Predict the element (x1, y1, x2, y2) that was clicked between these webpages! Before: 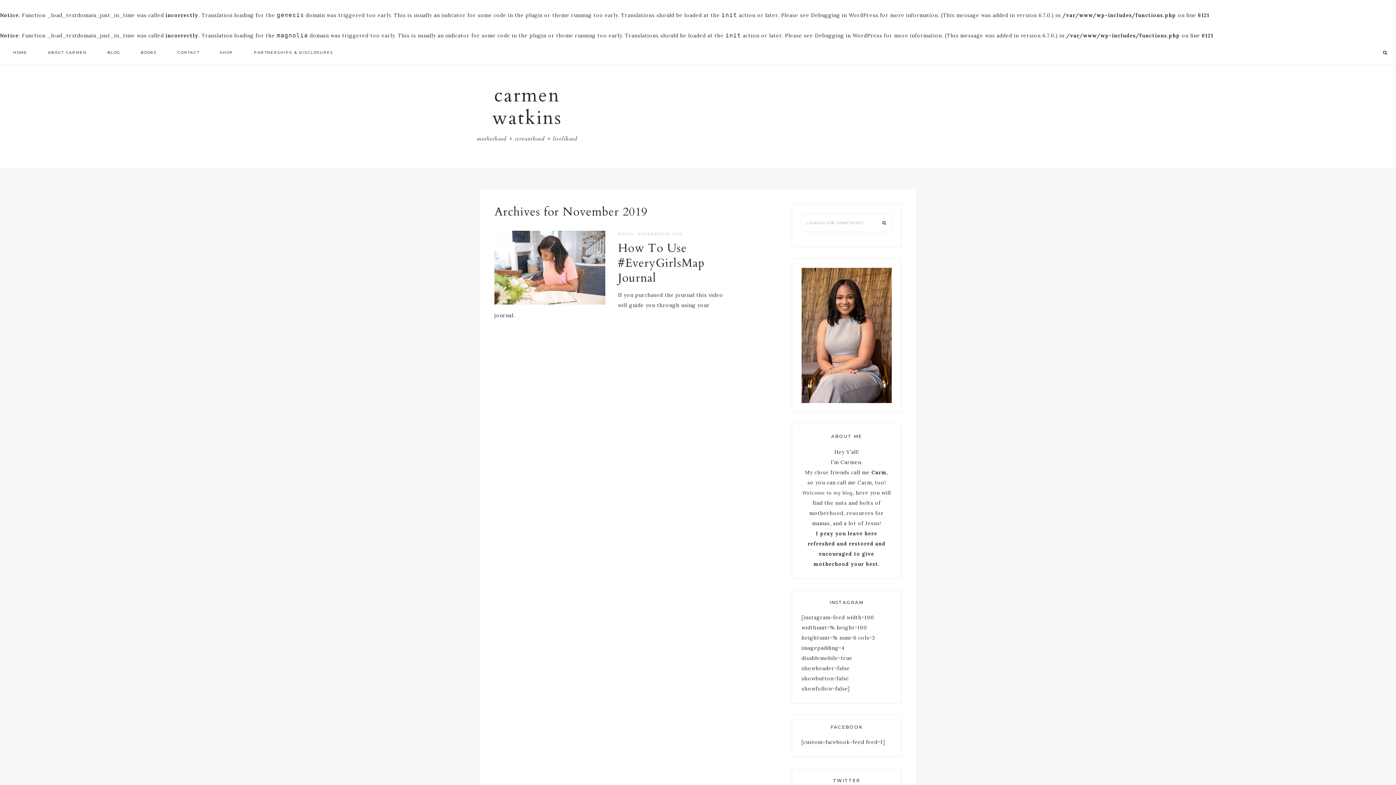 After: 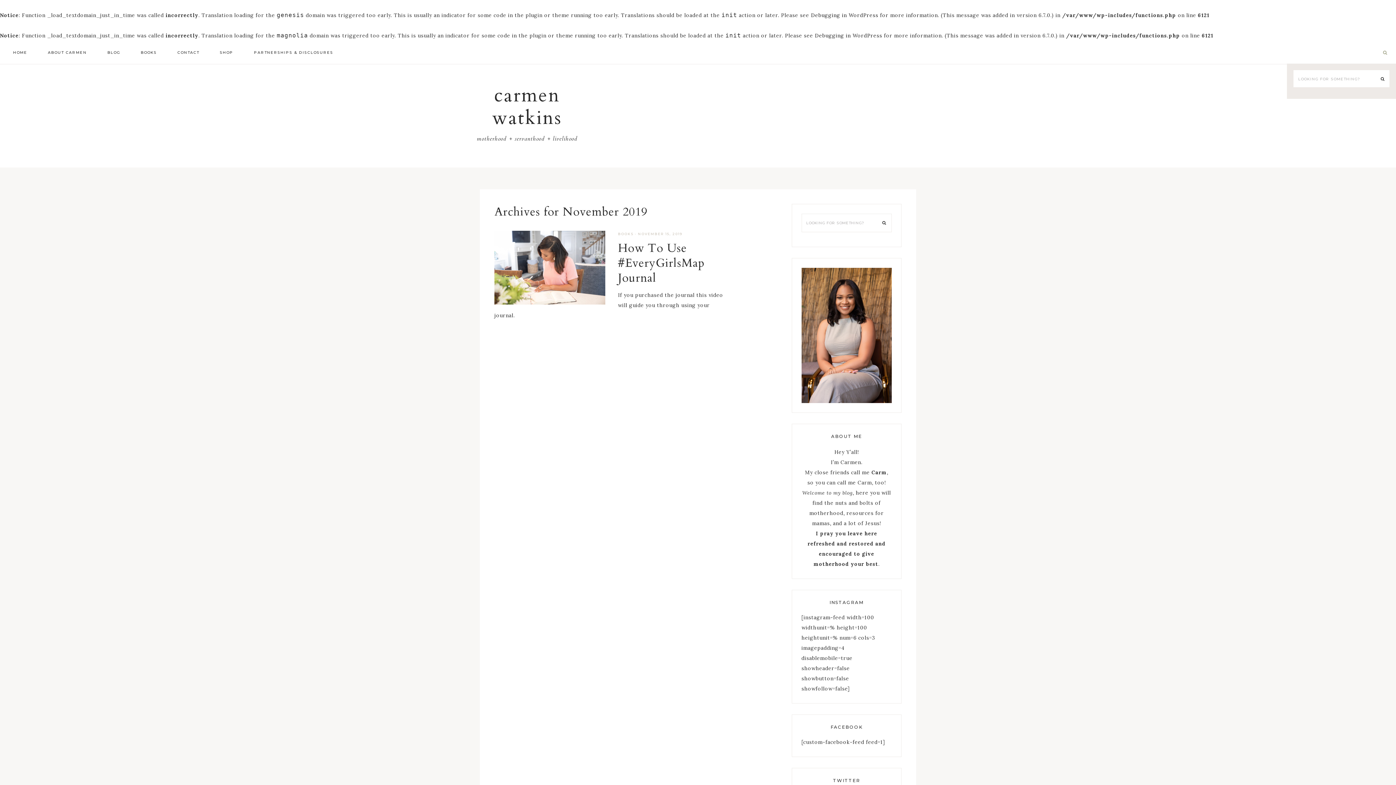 Action: bbox: (1373, 40, 1396, 64)